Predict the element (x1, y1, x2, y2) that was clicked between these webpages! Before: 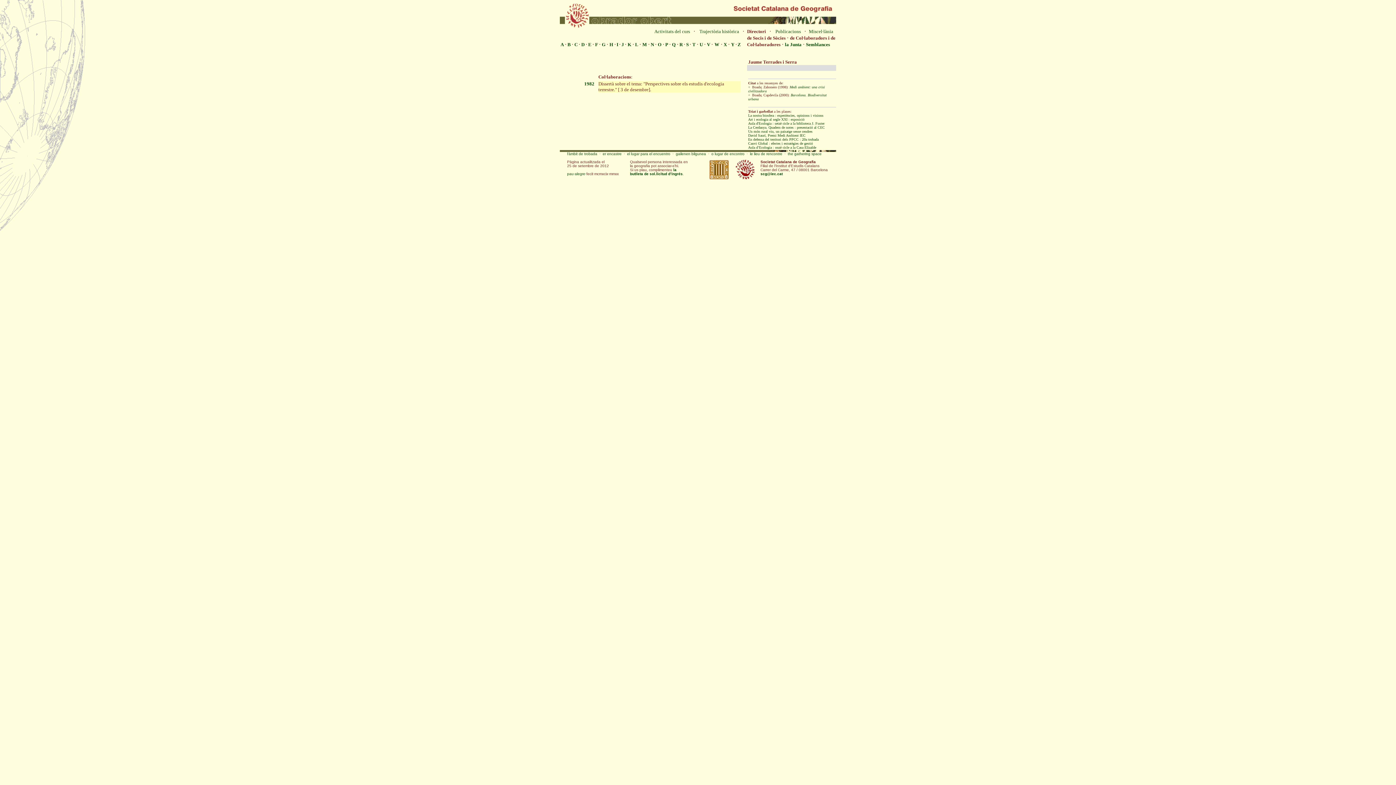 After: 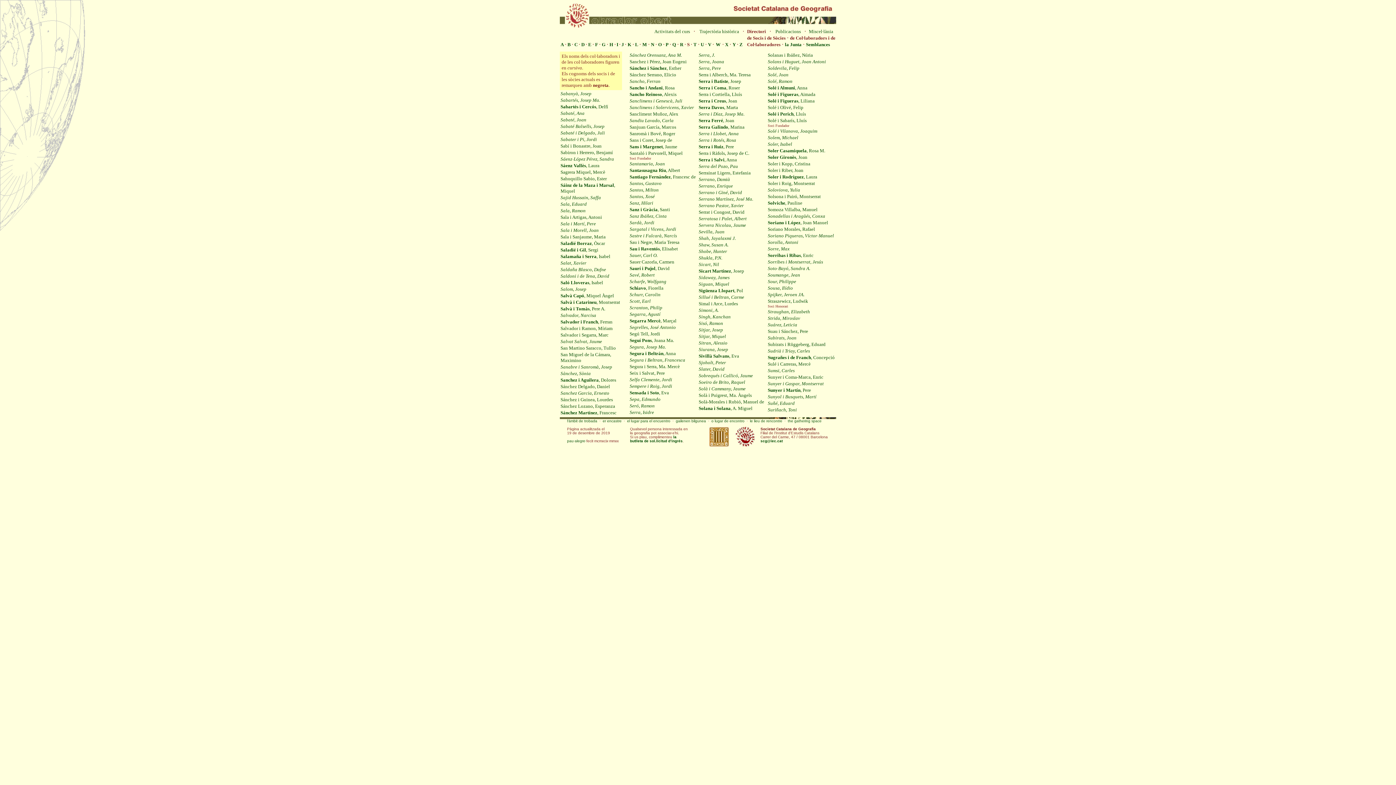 Action: label: S bbox: (686, 41, 688, 47)